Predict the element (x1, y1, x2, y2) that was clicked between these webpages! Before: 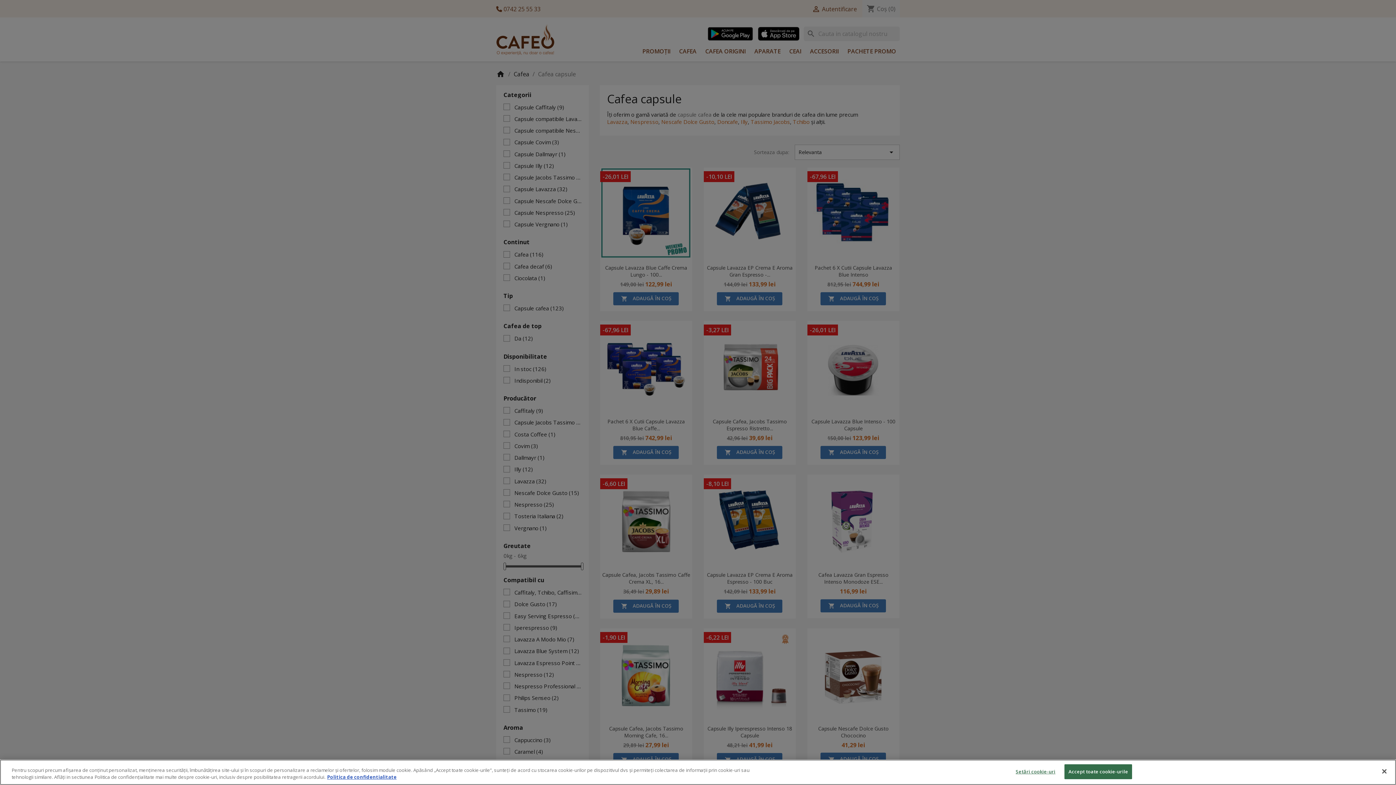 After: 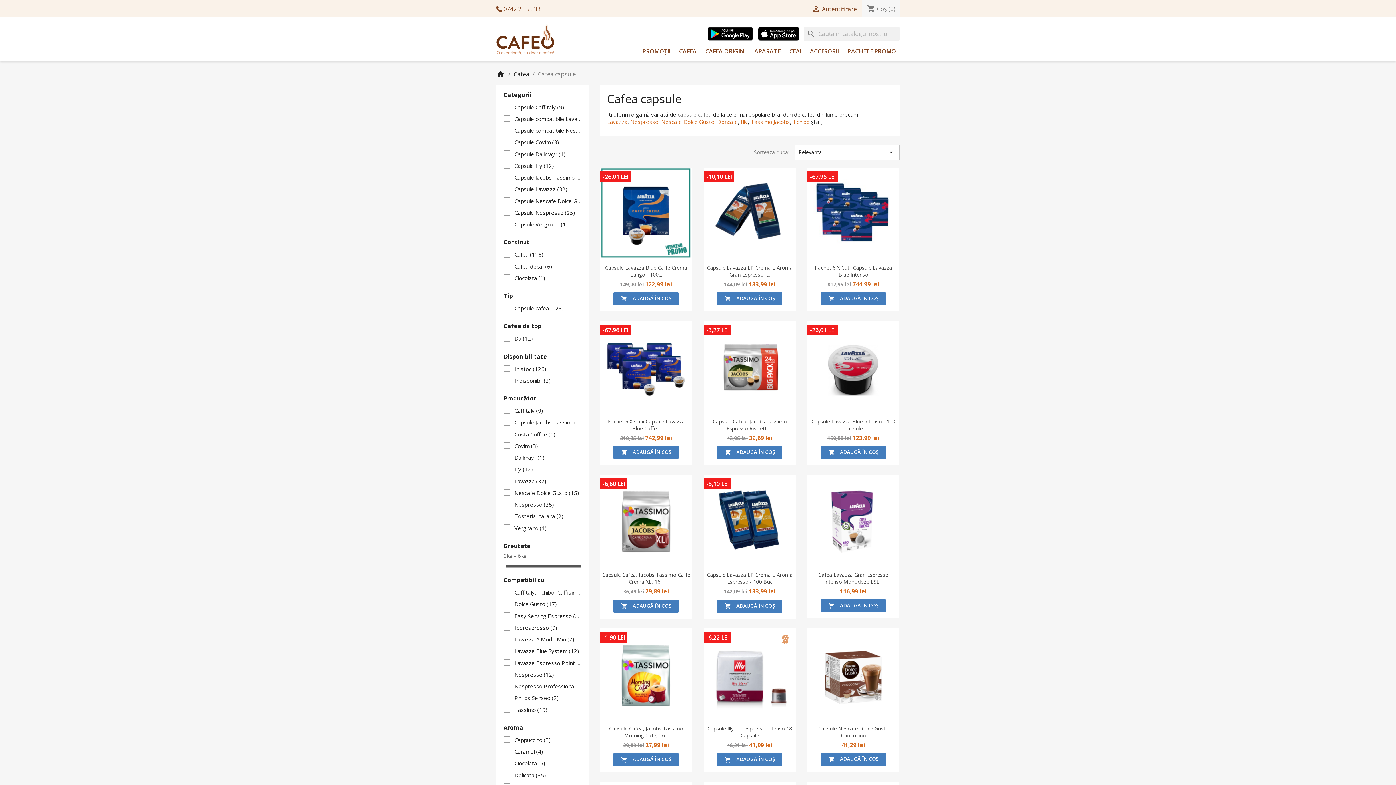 Action: bbox: (1376, 763, 1392, 779) label: Închideți